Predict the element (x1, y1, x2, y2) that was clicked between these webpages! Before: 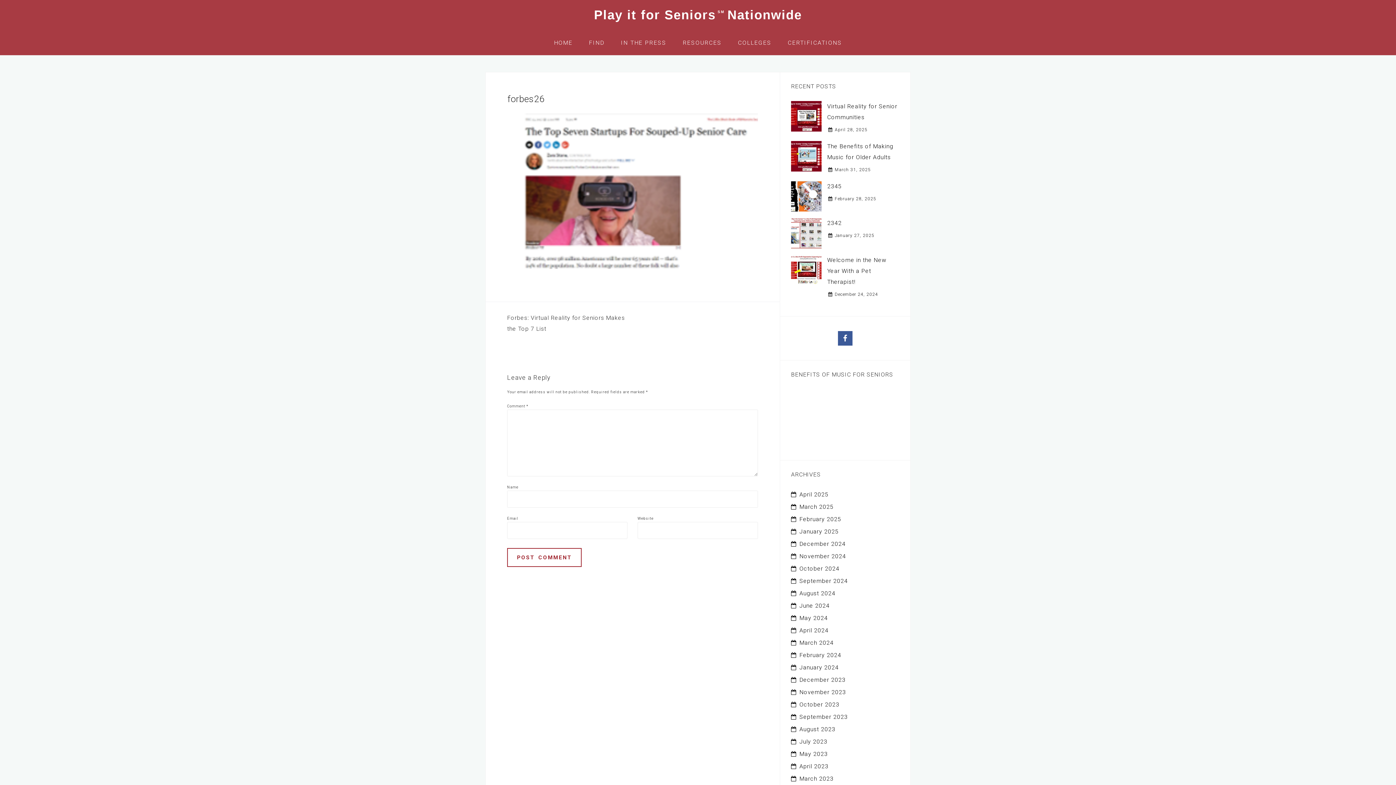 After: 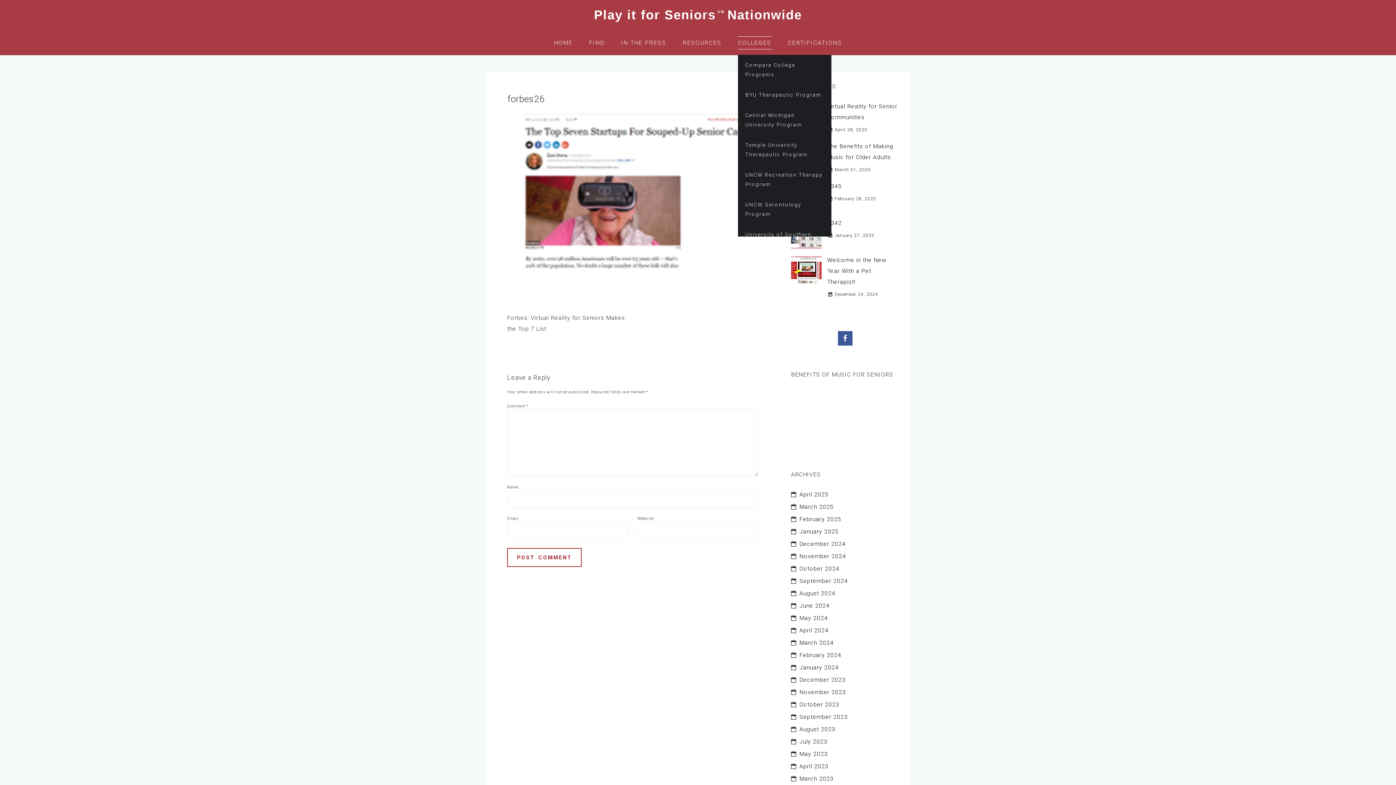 Action: label: COLLEGES bbox: (738, 36, 771, 49)